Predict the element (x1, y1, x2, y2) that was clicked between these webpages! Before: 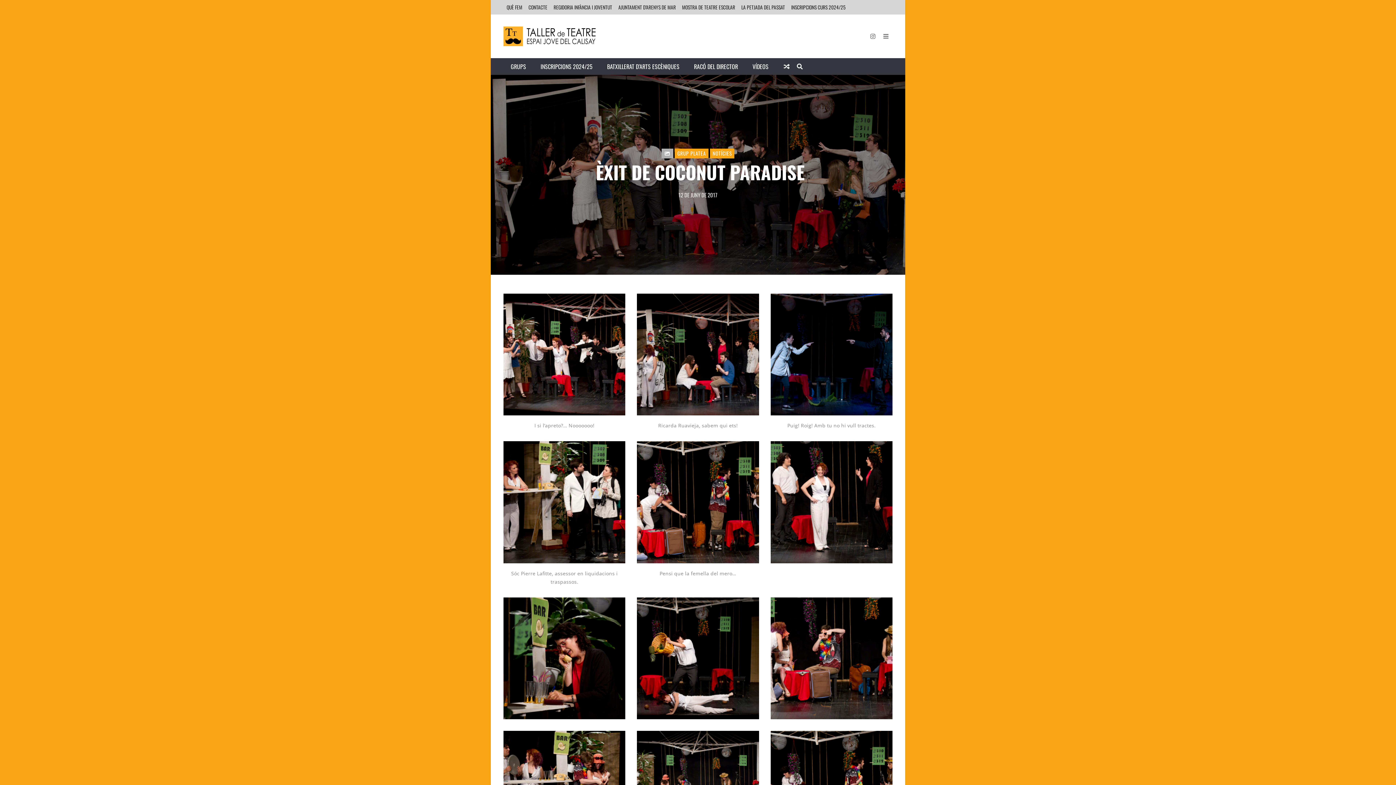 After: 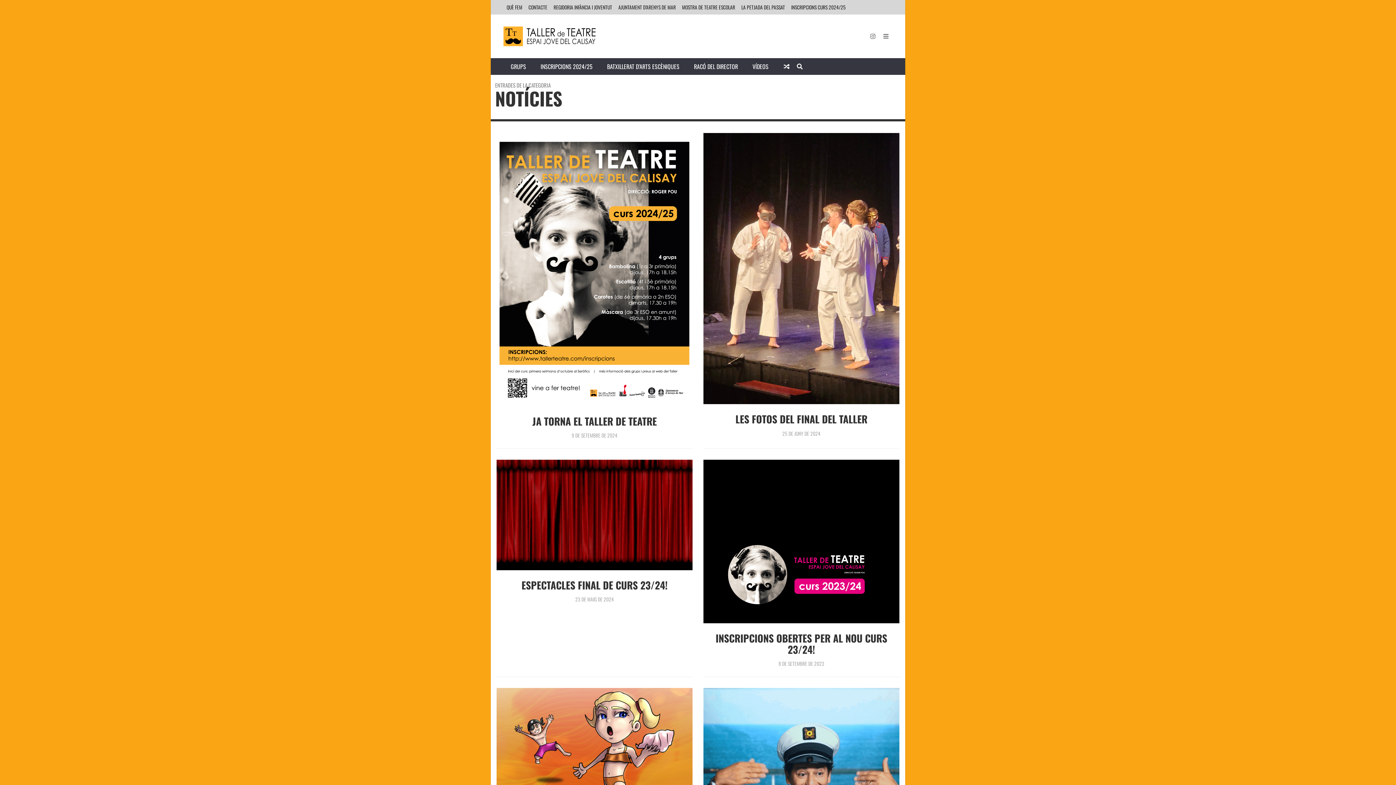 Action: label: Veure entrades  Notícies bbox: (710, 148, 734, 158)